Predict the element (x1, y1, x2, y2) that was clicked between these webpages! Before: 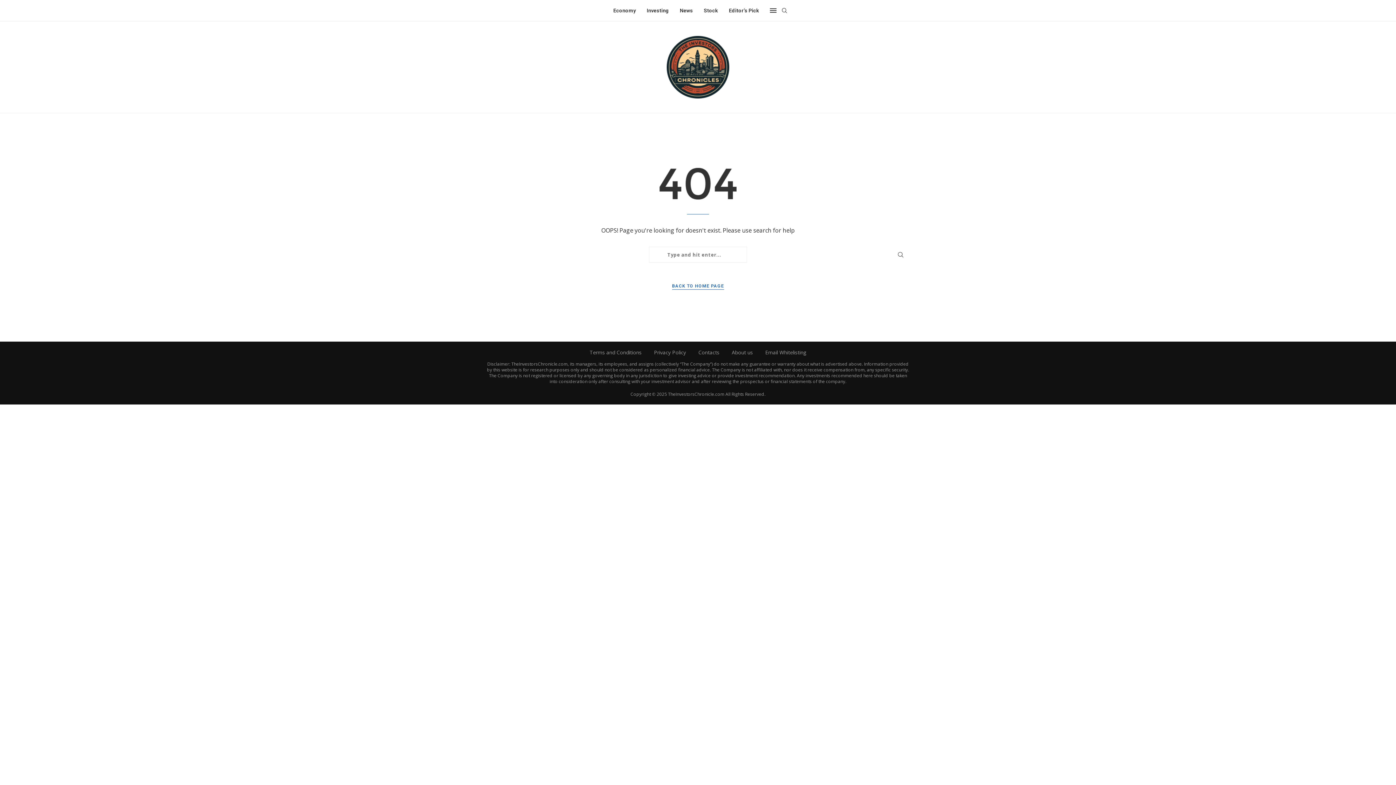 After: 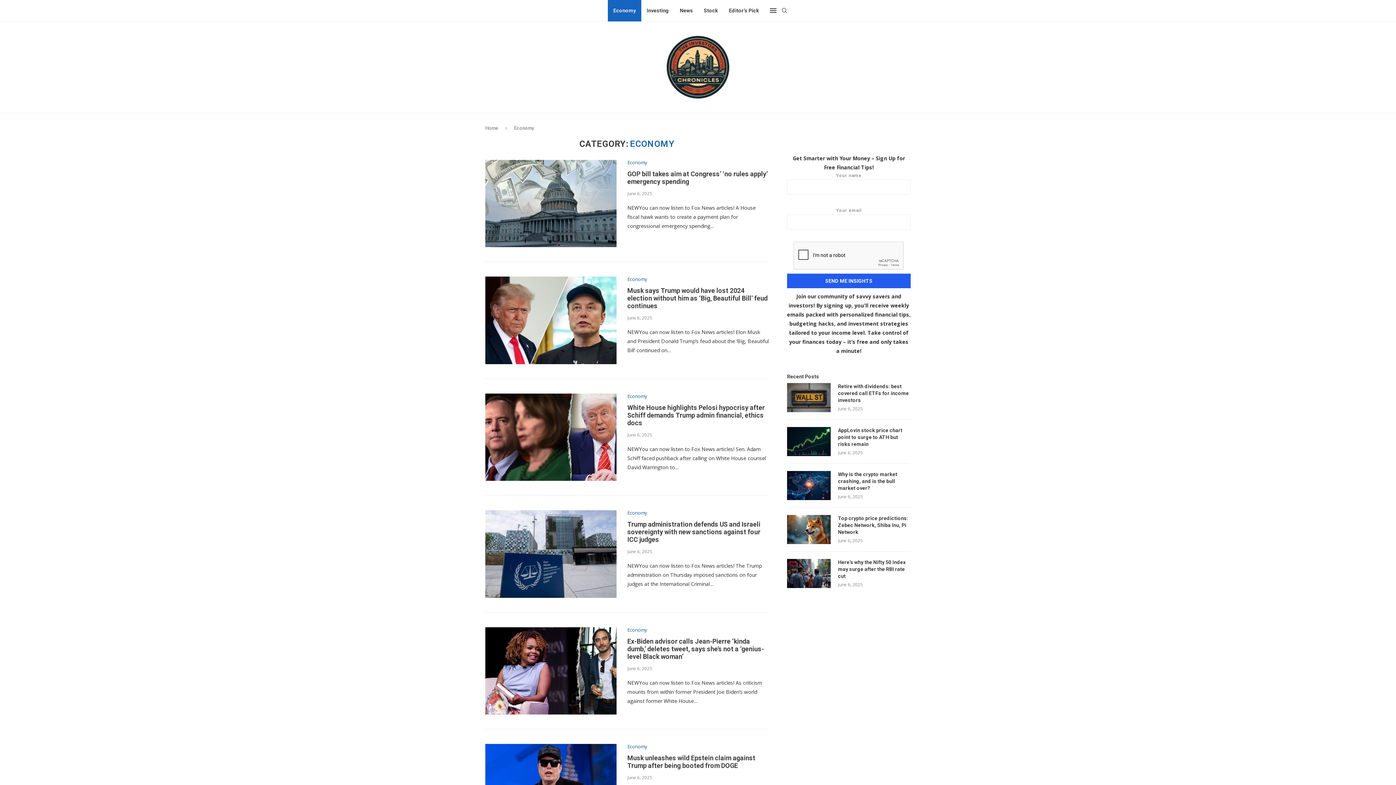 Action: label: Economy bbox: (608, 0, 641, 21)